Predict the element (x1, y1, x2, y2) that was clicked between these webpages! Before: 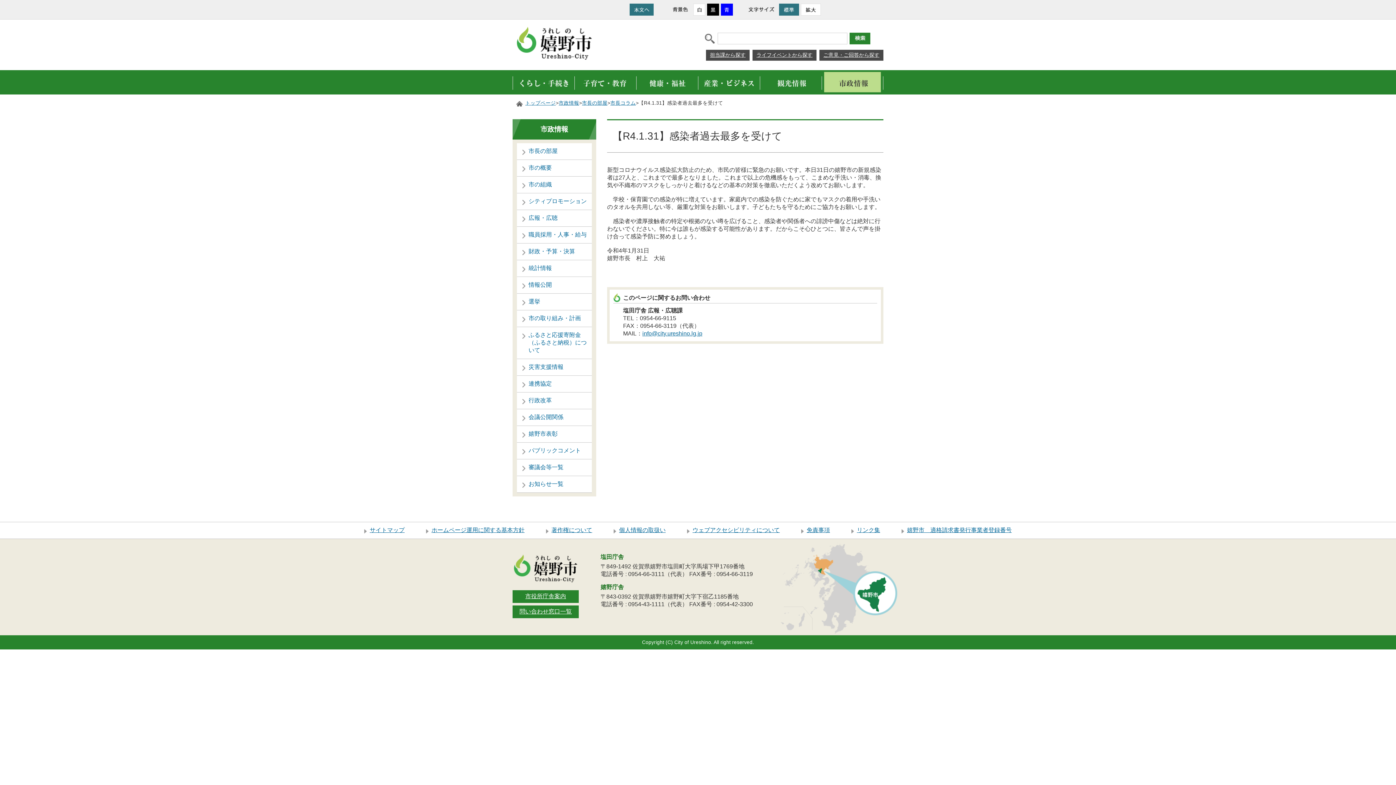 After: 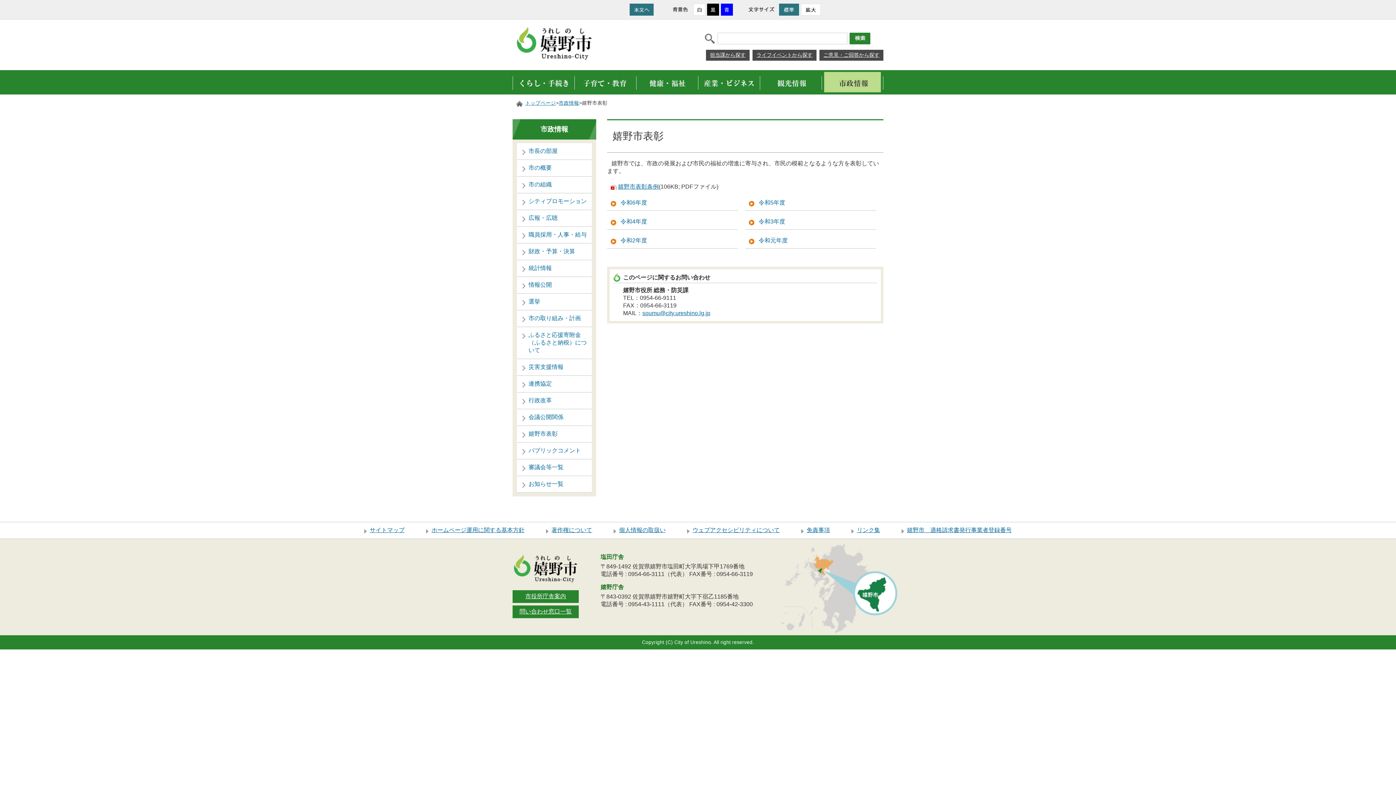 Action: label: 嬉野市表彰 bbox: (517, 426, 592, 442)